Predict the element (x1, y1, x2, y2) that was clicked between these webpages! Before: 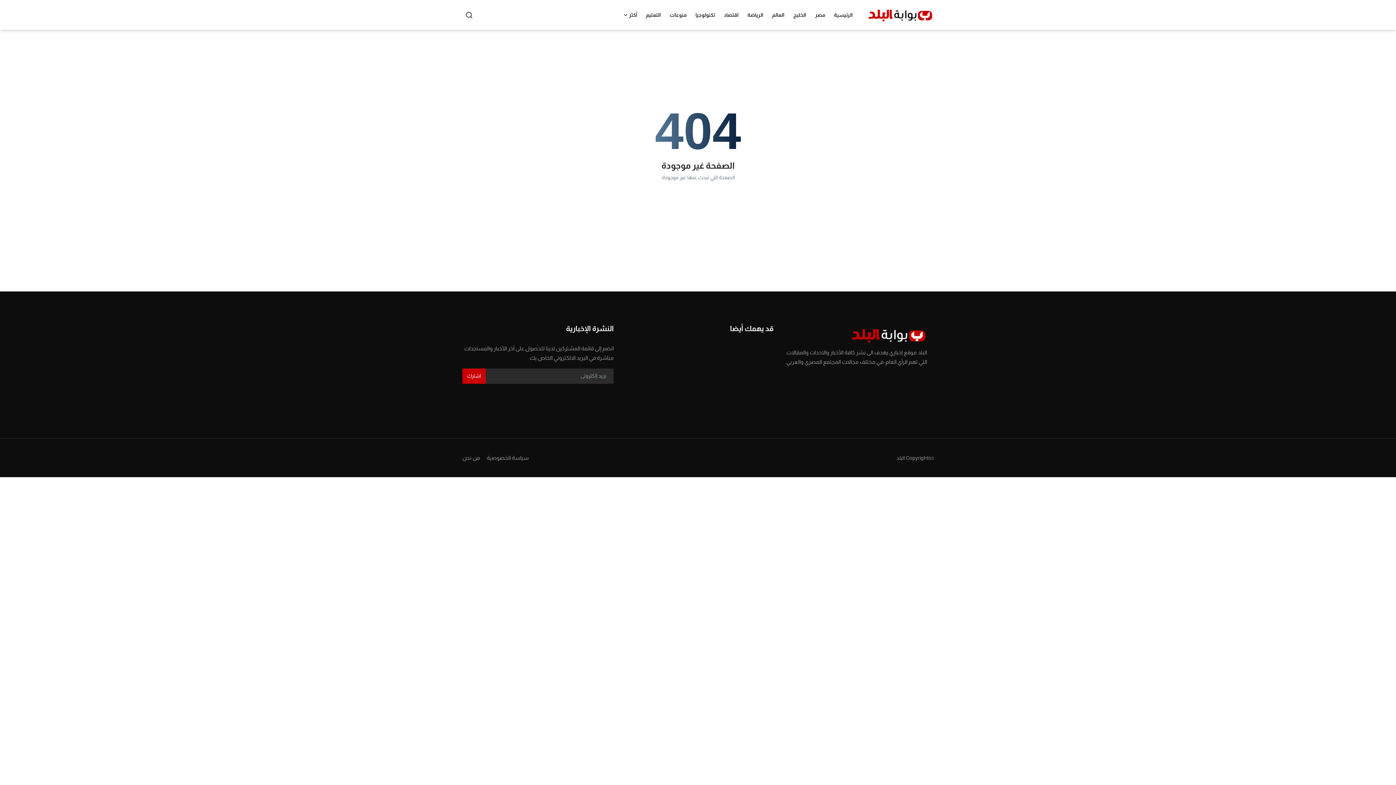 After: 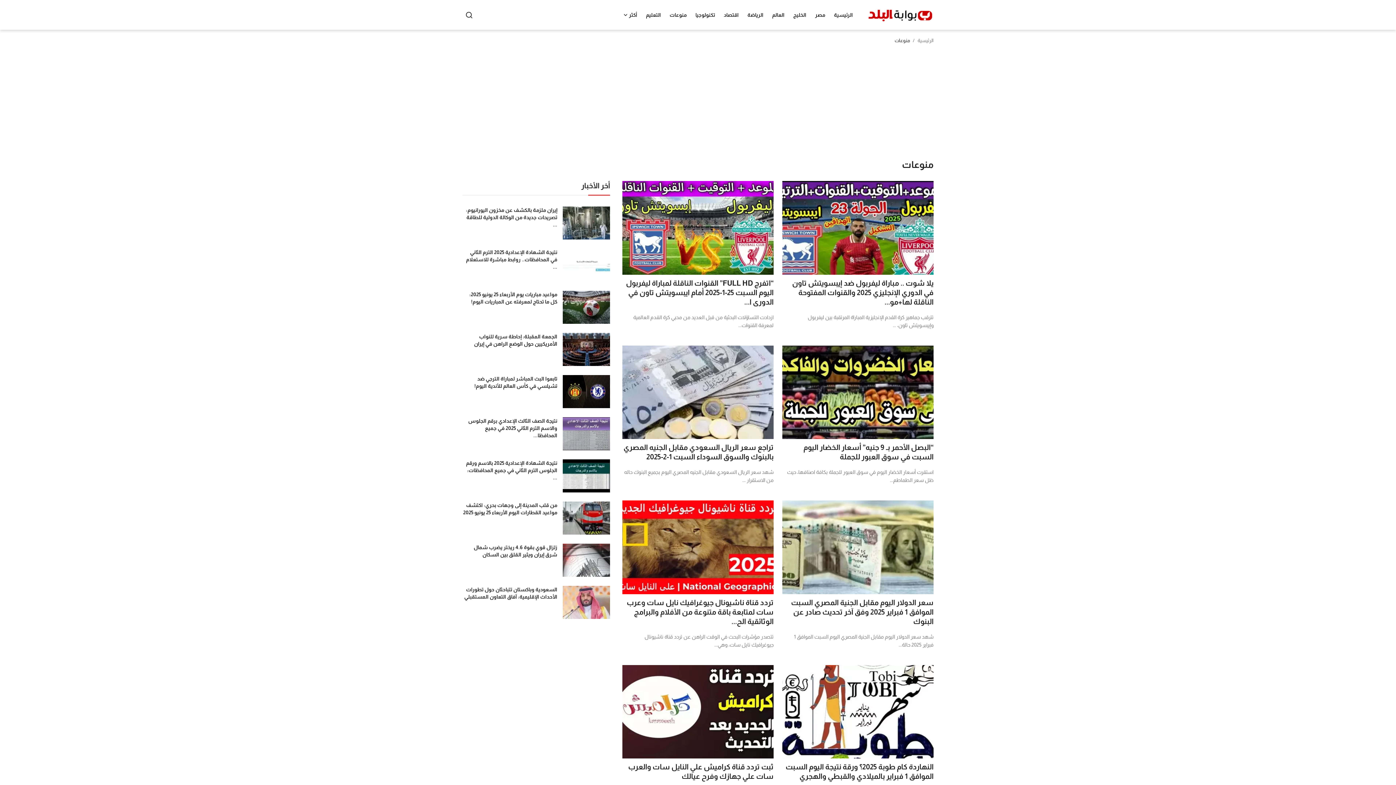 Action: label: منوعات bbox: (665, 0, 691, 29)